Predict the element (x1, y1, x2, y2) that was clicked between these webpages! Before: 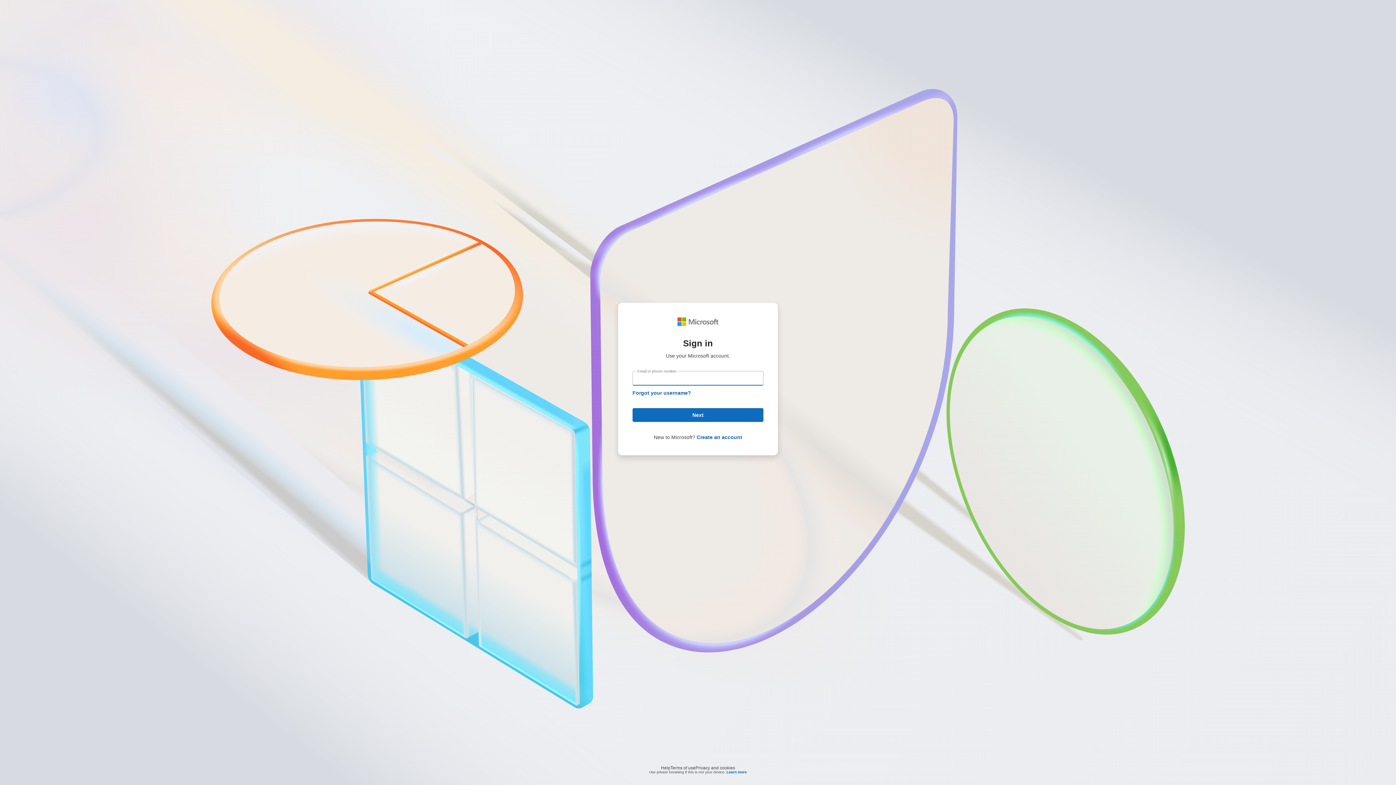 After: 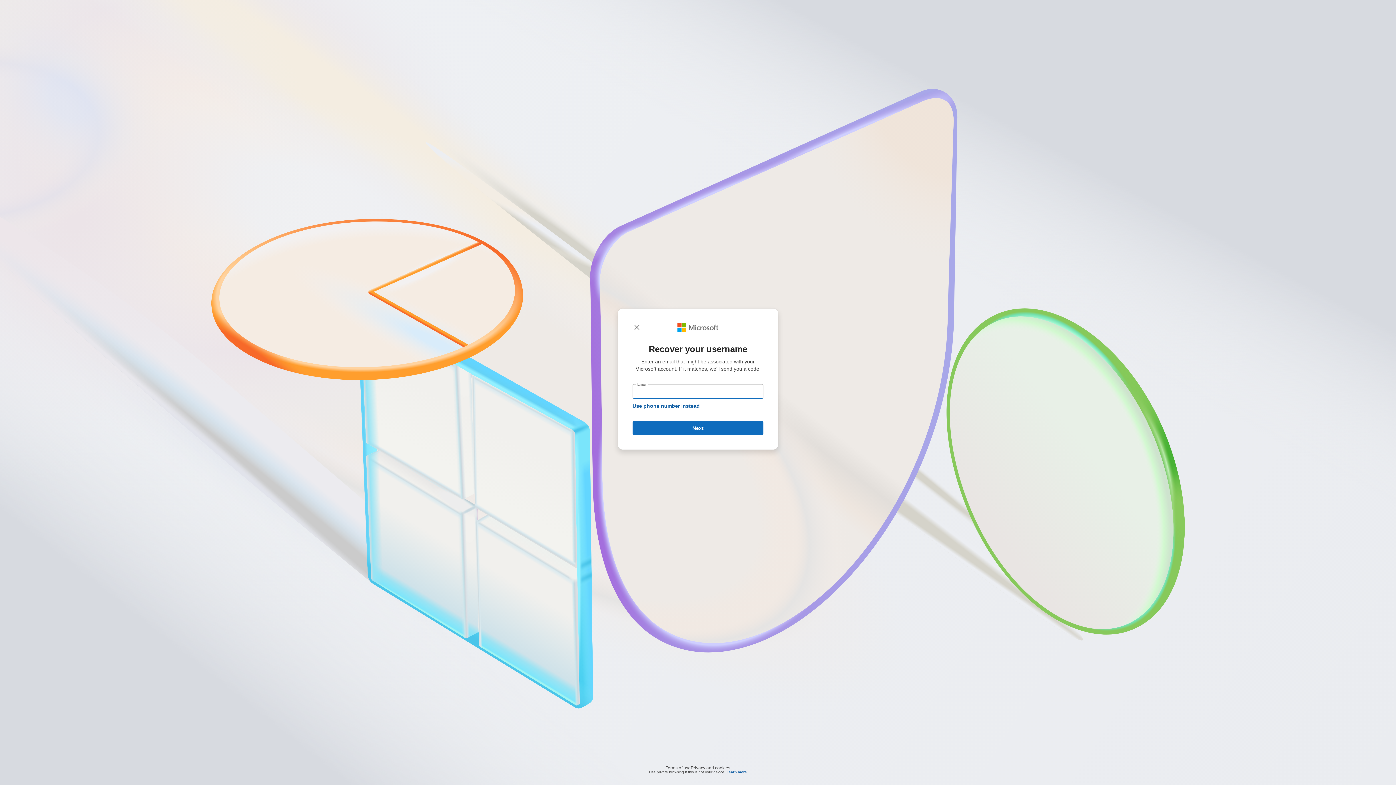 Action: label: Forgot your username? bbox: (632, 390, 691, 396)